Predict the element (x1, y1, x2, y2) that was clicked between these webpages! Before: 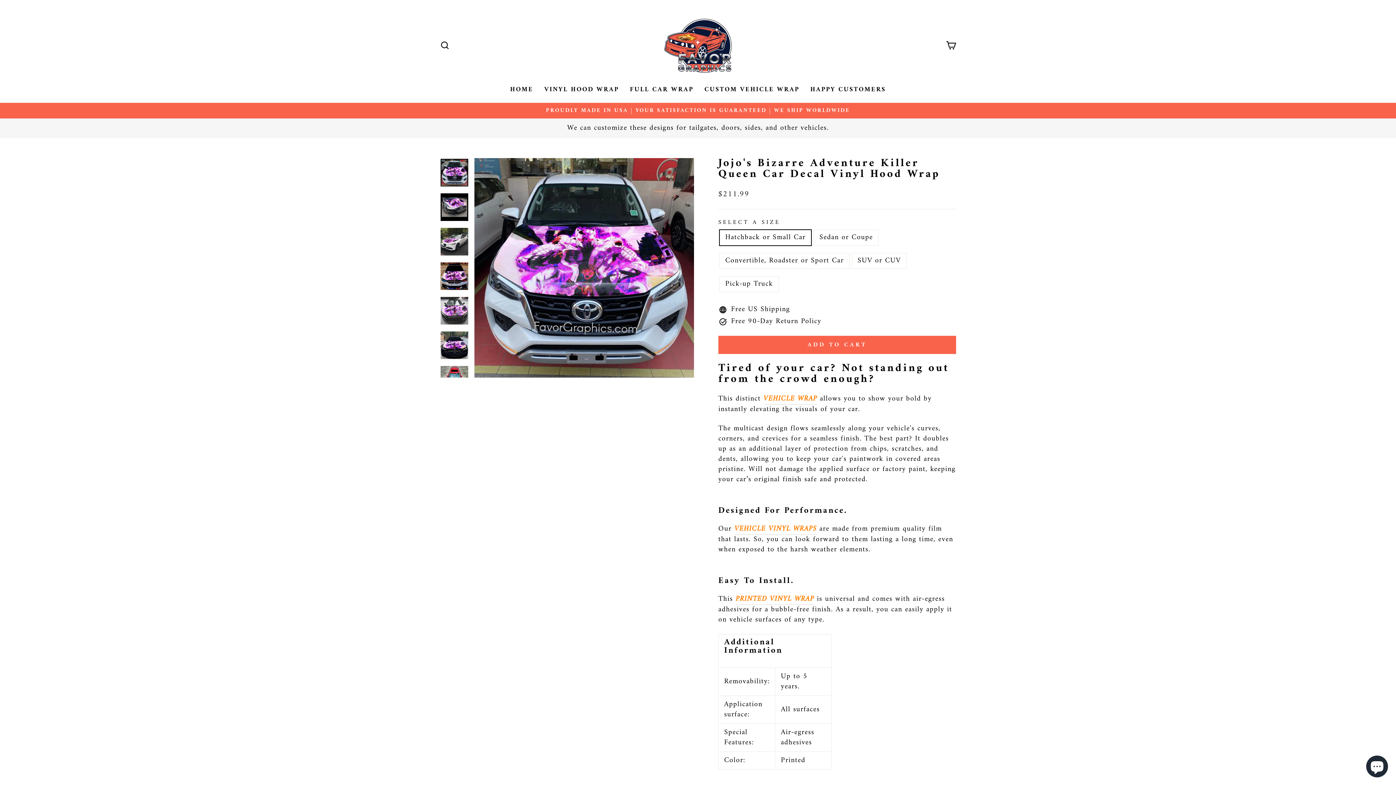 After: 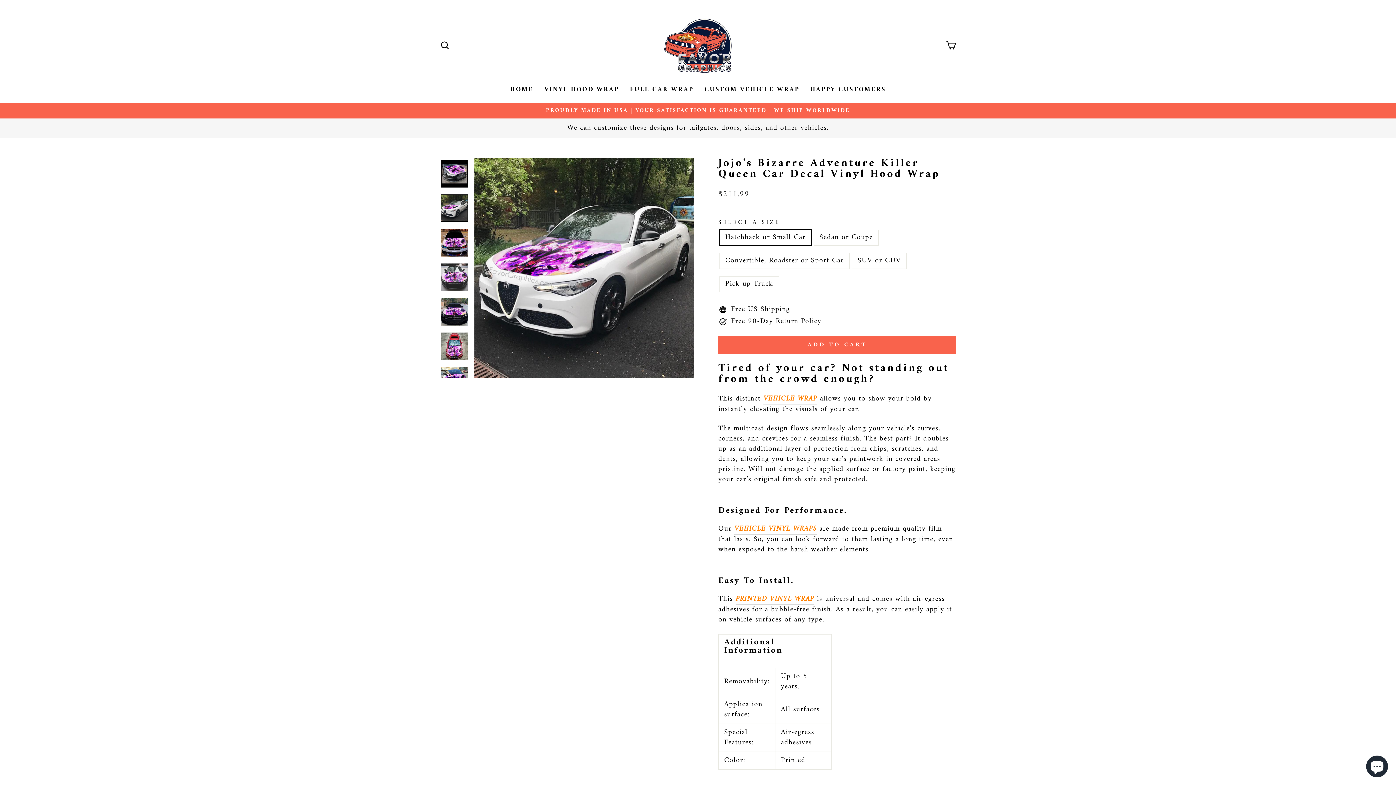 Action: bbox: (440, 228, 468, 255)